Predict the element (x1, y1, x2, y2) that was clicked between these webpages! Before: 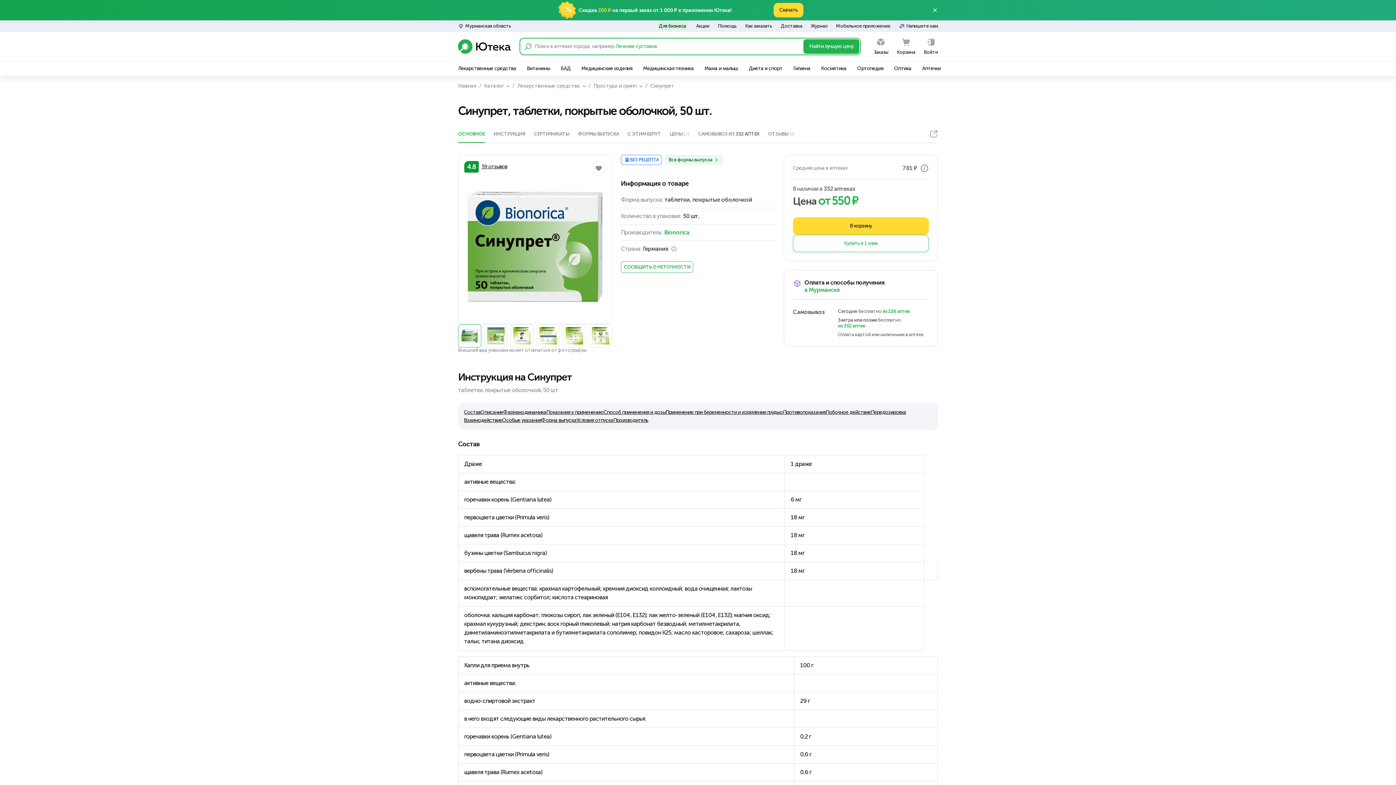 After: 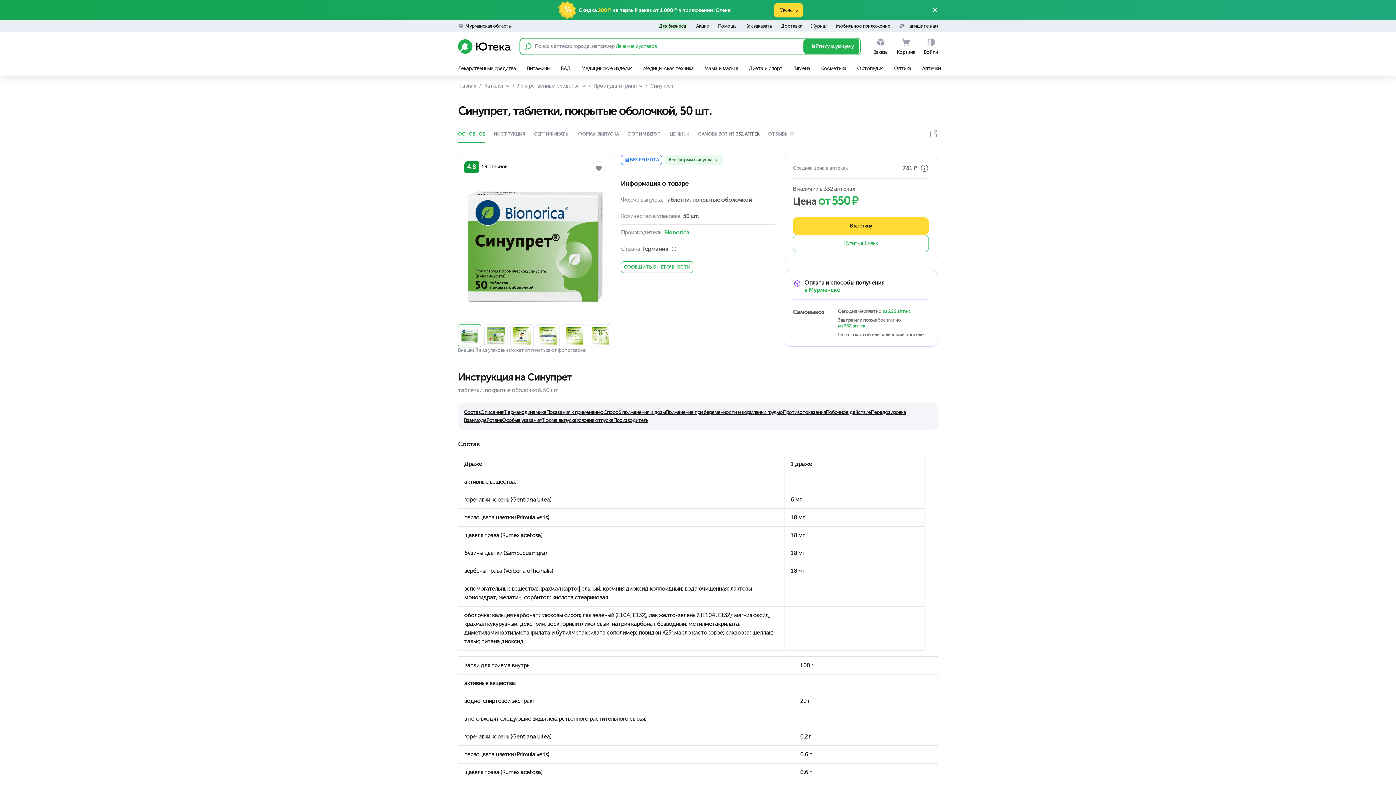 Action: bbox: (484, 324, 507, 347)